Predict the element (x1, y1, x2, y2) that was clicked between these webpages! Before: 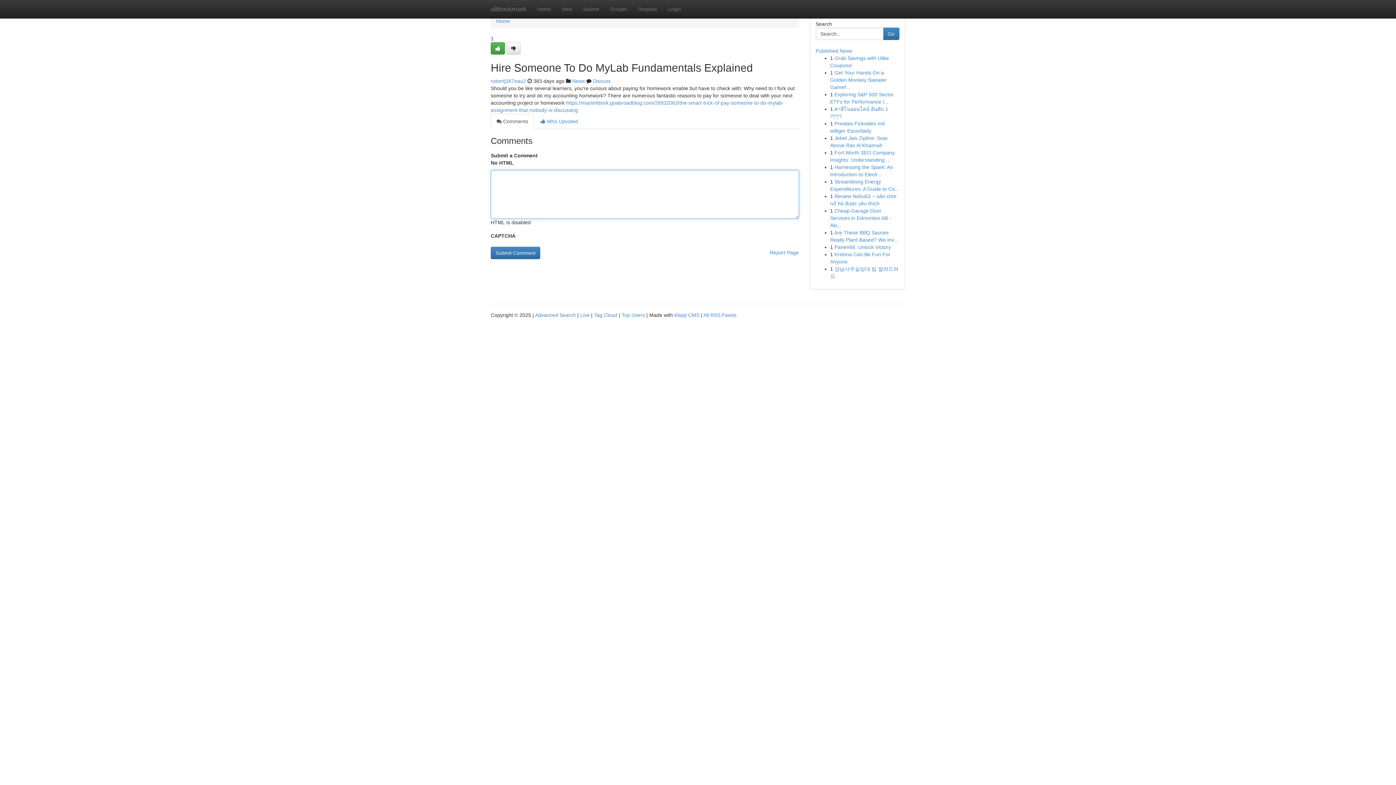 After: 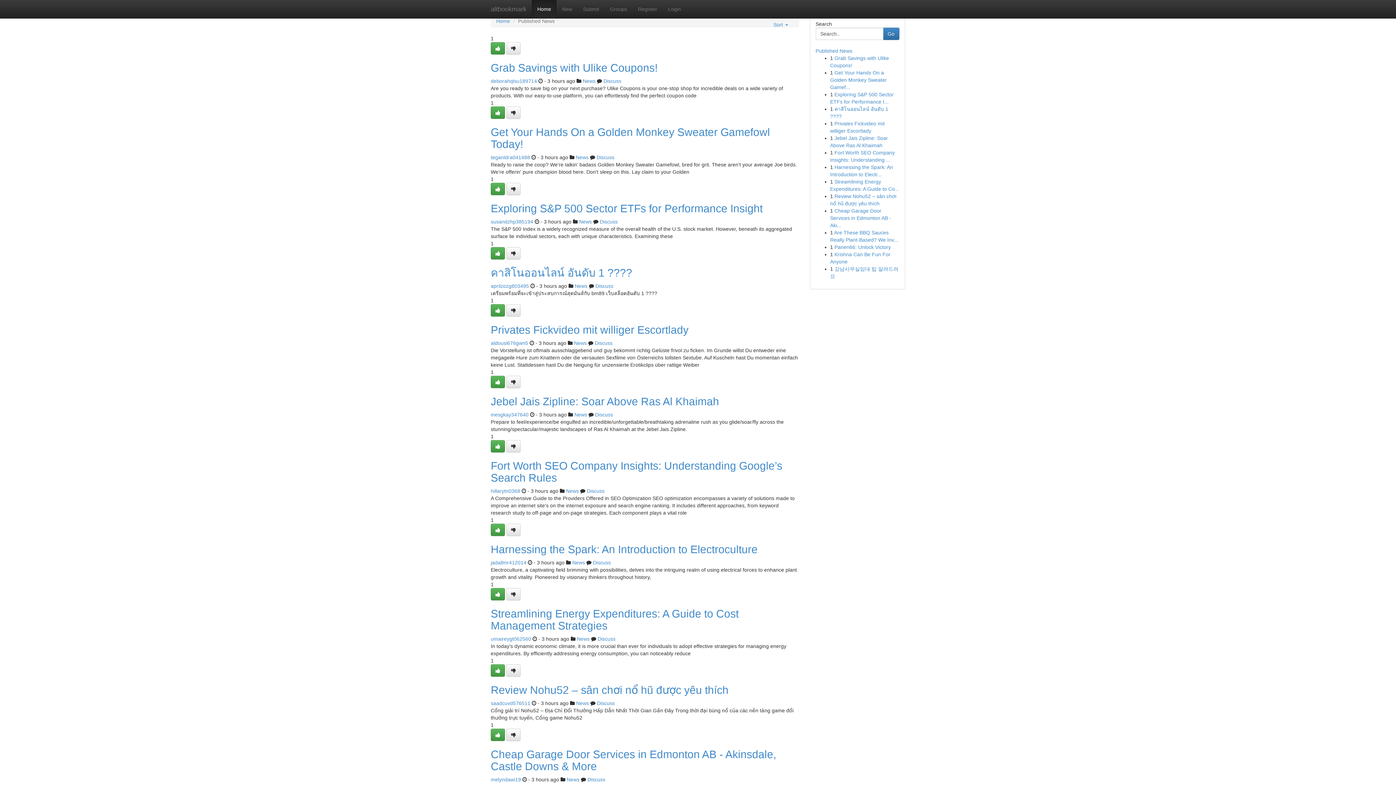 Action: label: Home bbox: (496, 18, 510, 24)